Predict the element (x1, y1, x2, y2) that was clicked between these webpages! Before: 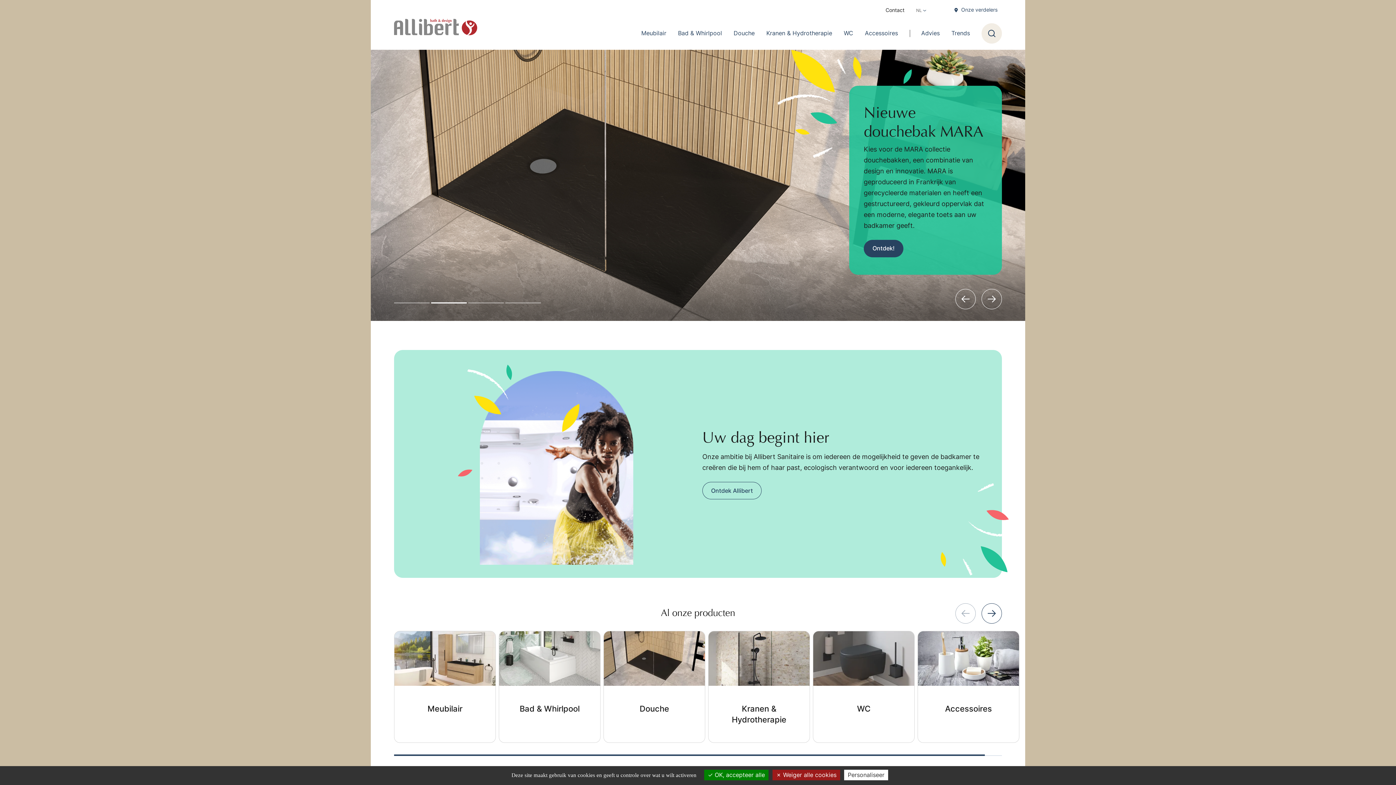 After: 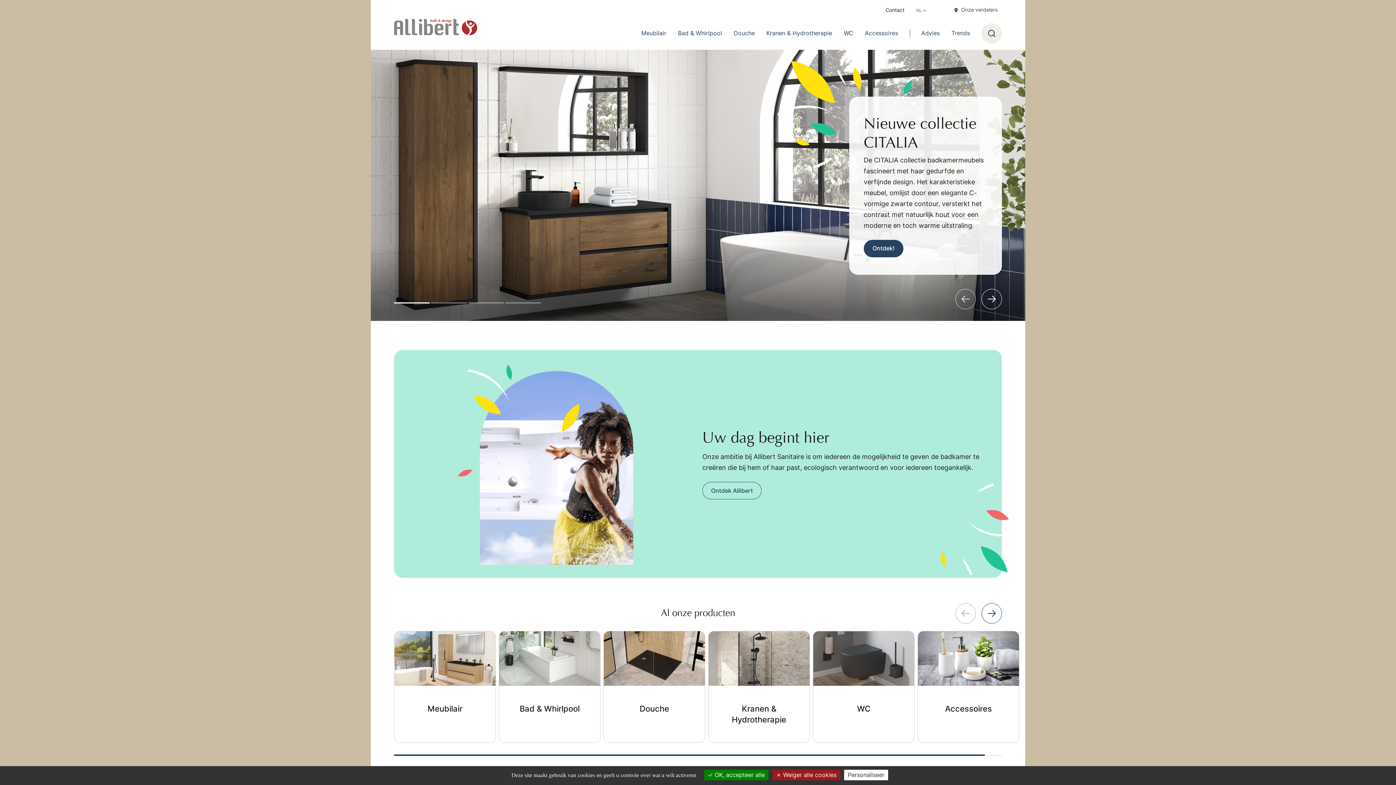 Action: label: Previous slide bbox: (955, 288, 976, 309)